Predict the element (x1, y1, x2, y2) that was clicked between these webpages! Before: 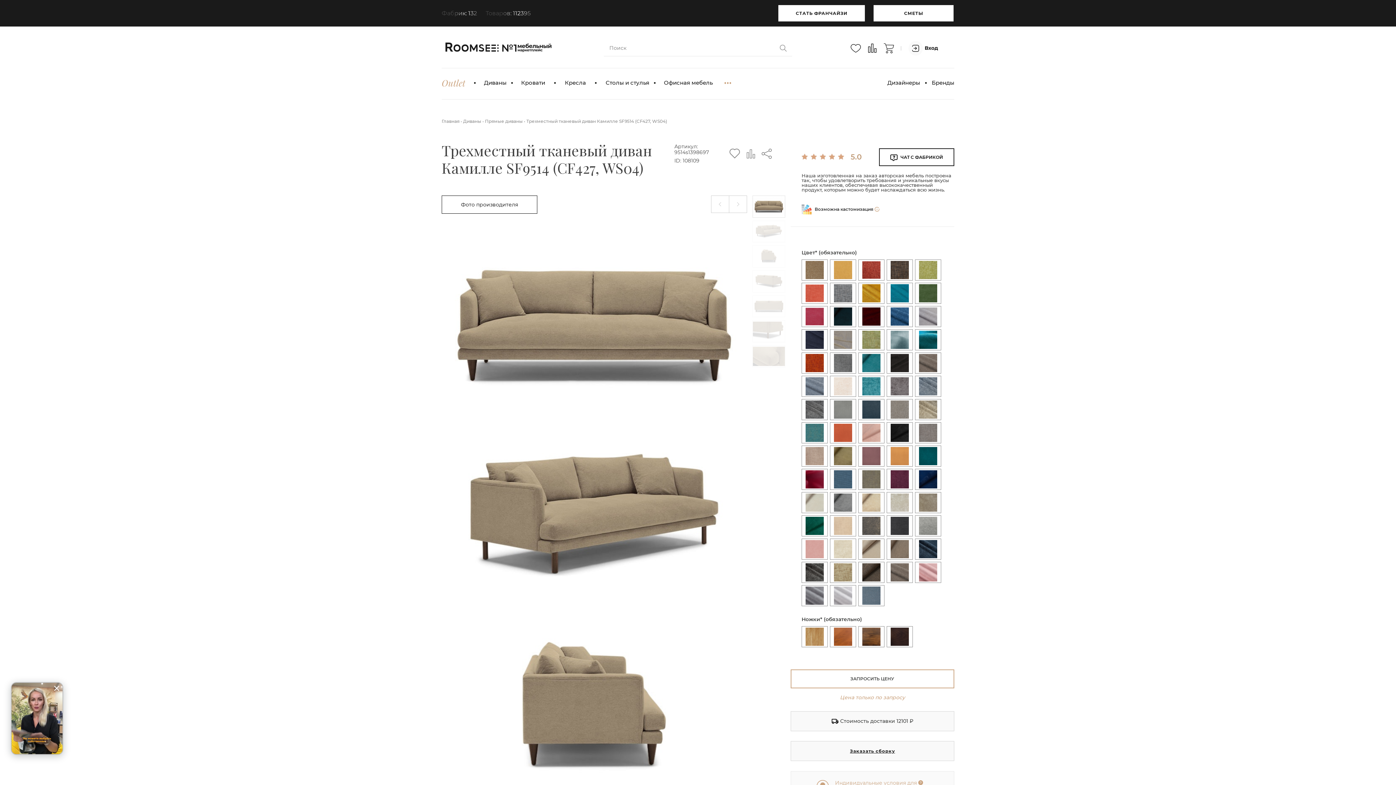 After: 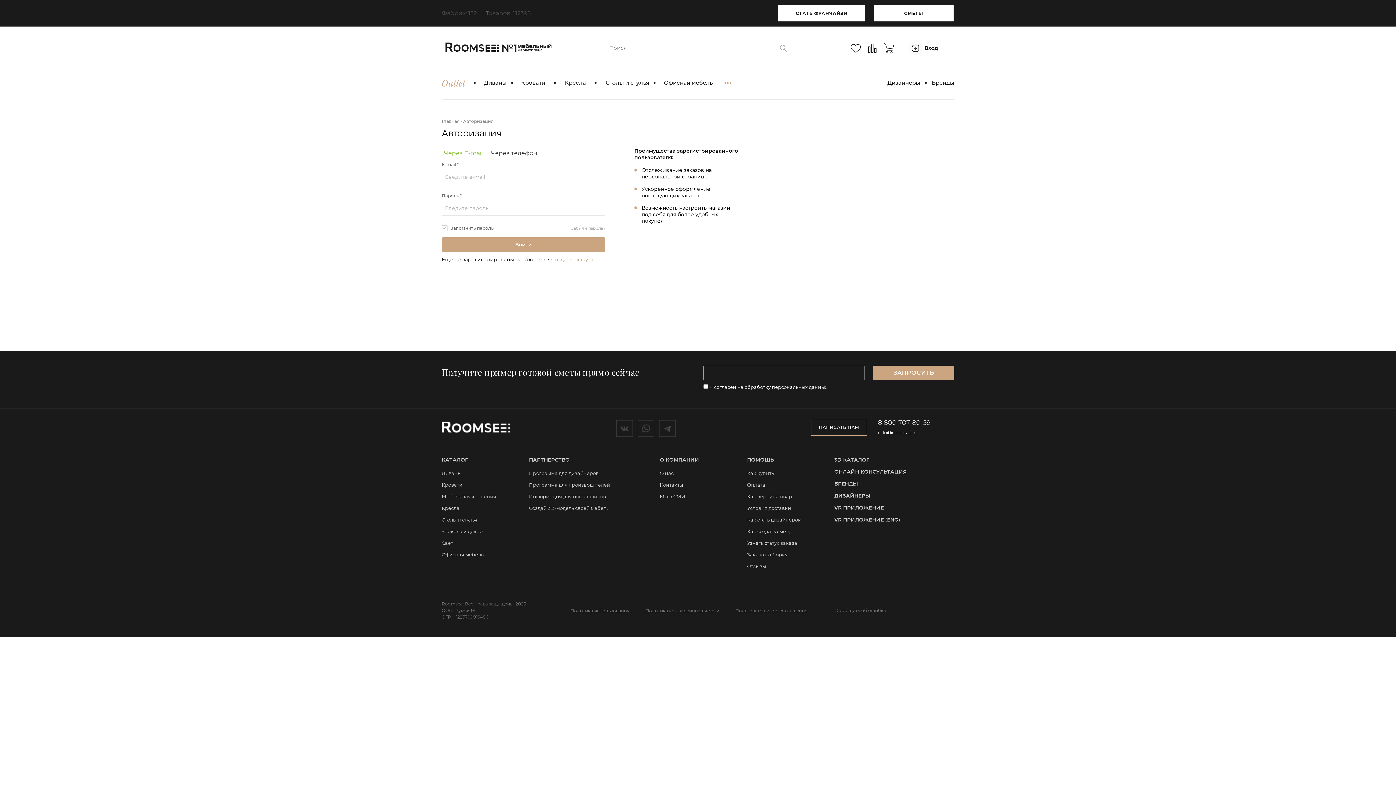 Action: label: СТАТЬ ФРАНЧАЙЗИ bbox: (777, 4, 865, 22)